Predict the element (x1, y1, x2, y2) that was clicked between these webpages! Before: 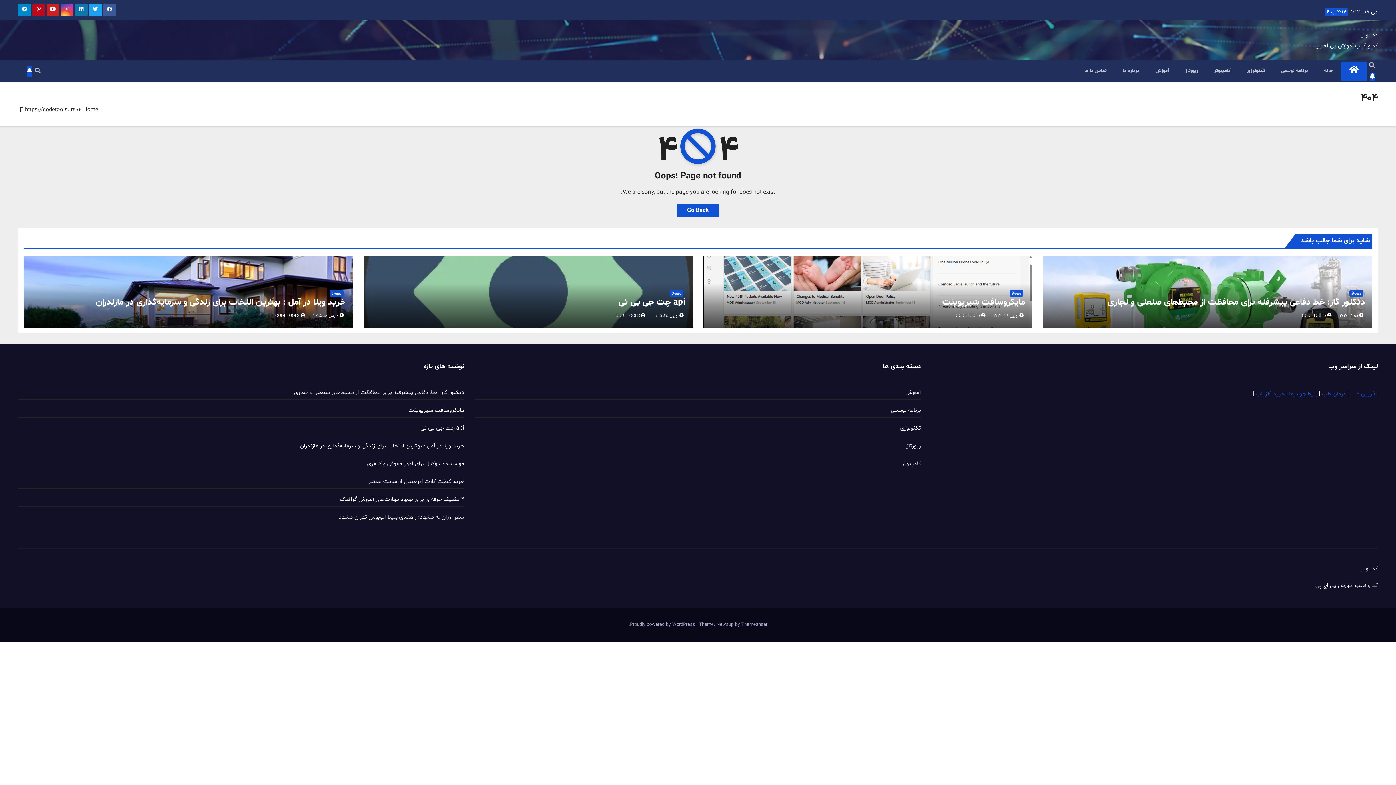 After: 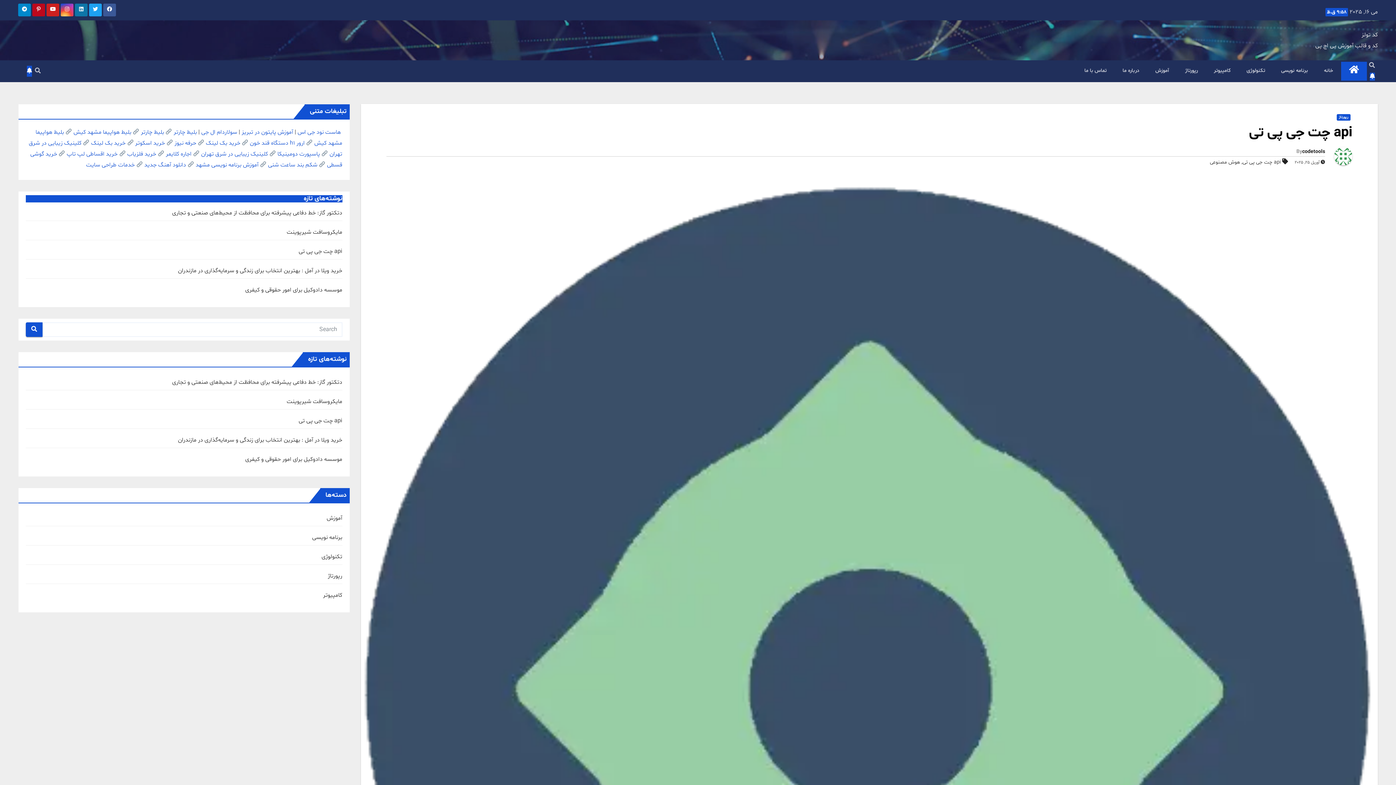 Action: label: api چت جی پی تی bbox: (420, 424, 464, 432)